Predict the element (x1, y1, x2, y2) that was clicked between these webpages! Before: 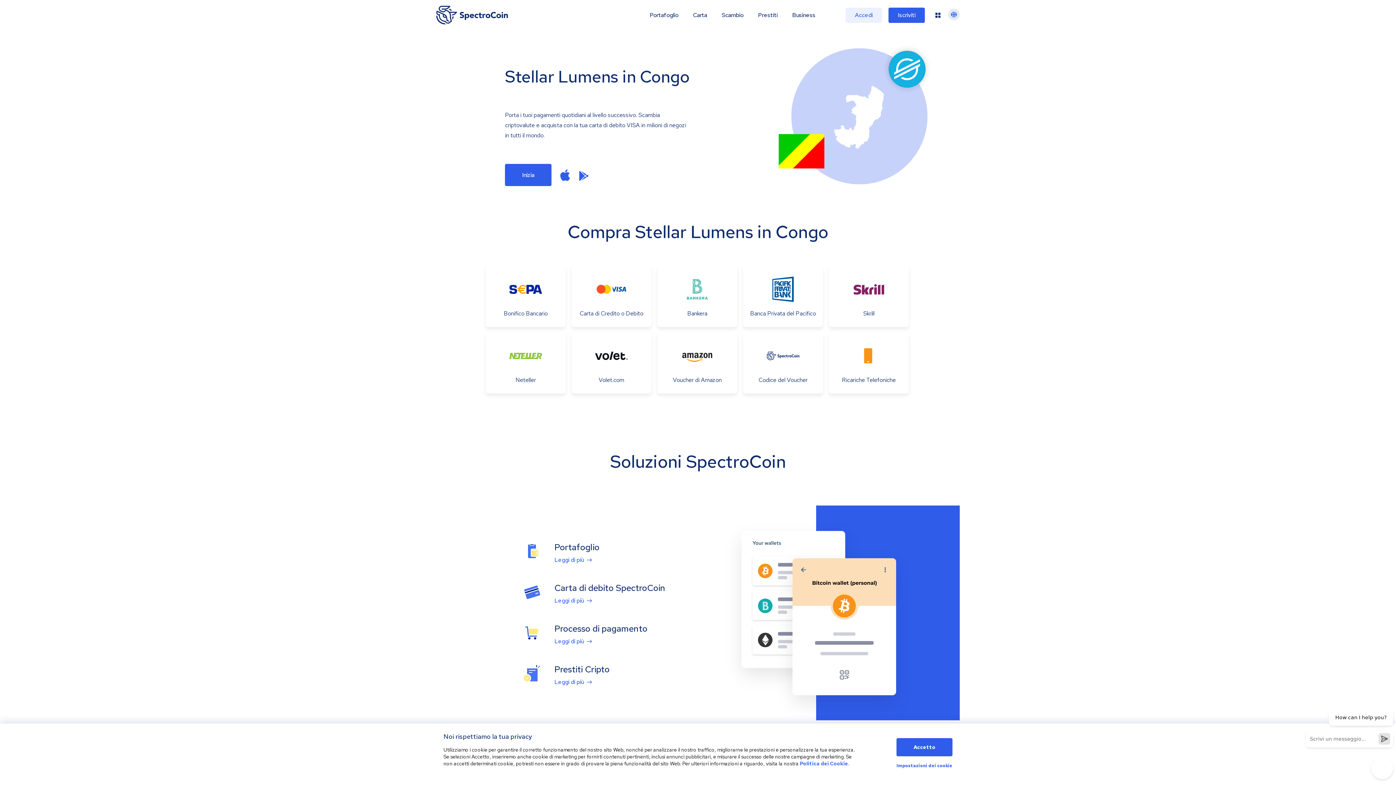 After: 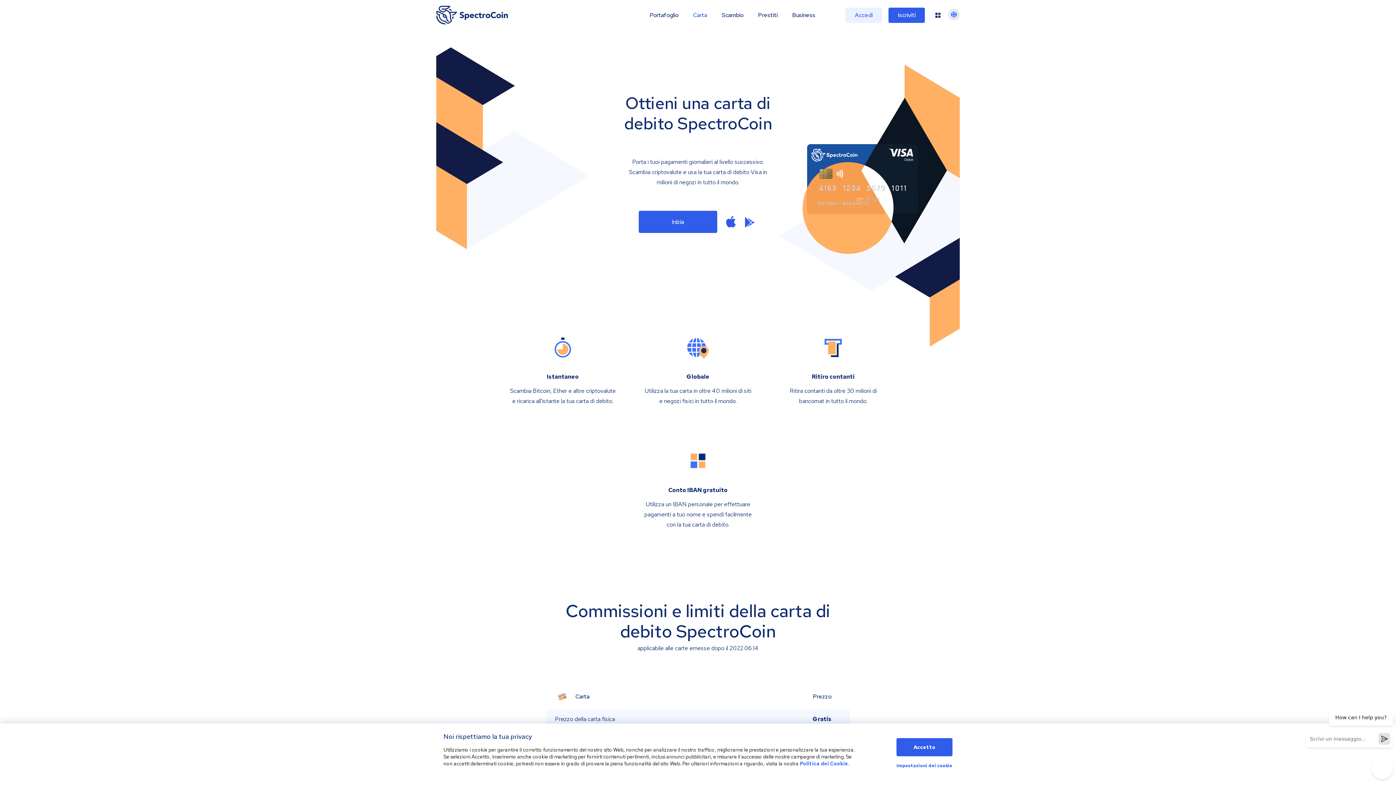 Action: label: Leggi di più bbox: (554, 597, 592, 604)